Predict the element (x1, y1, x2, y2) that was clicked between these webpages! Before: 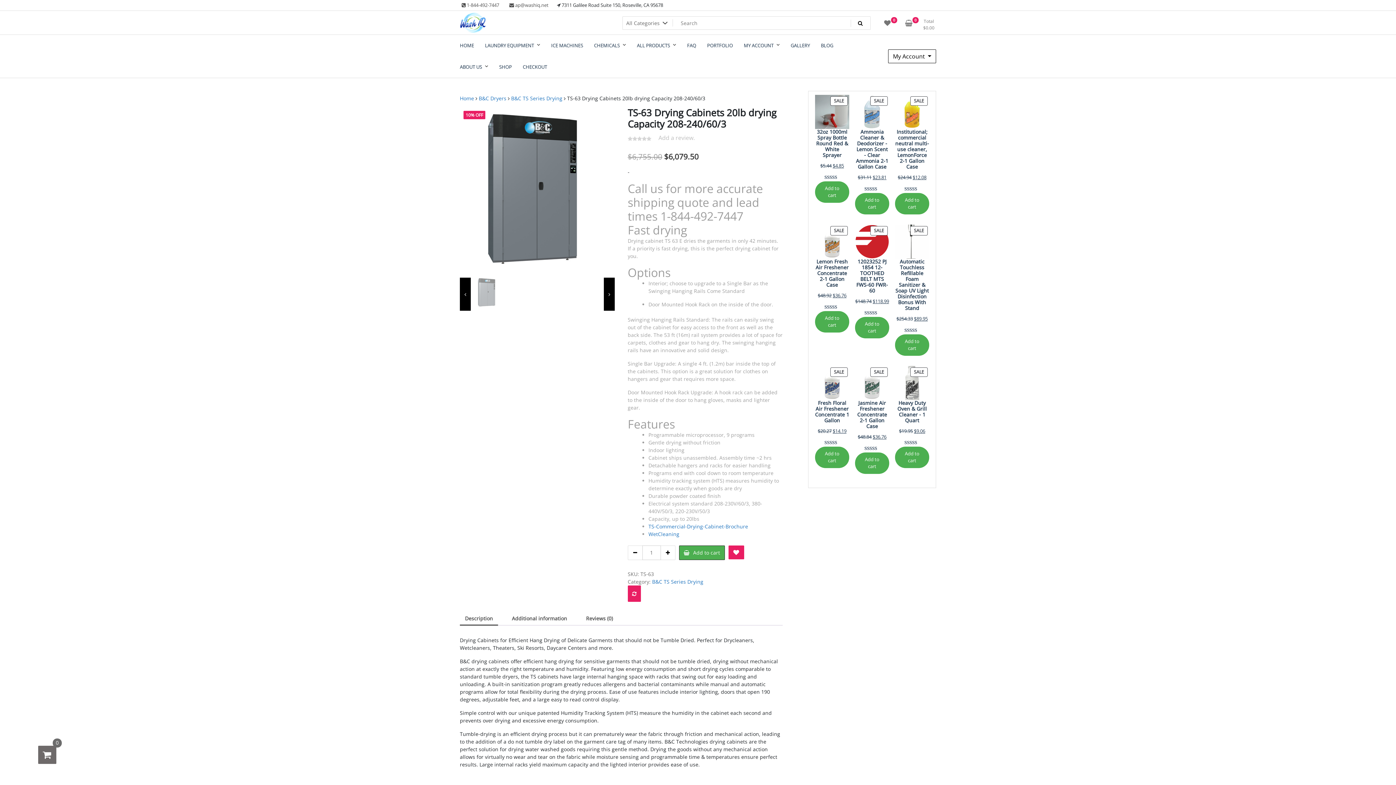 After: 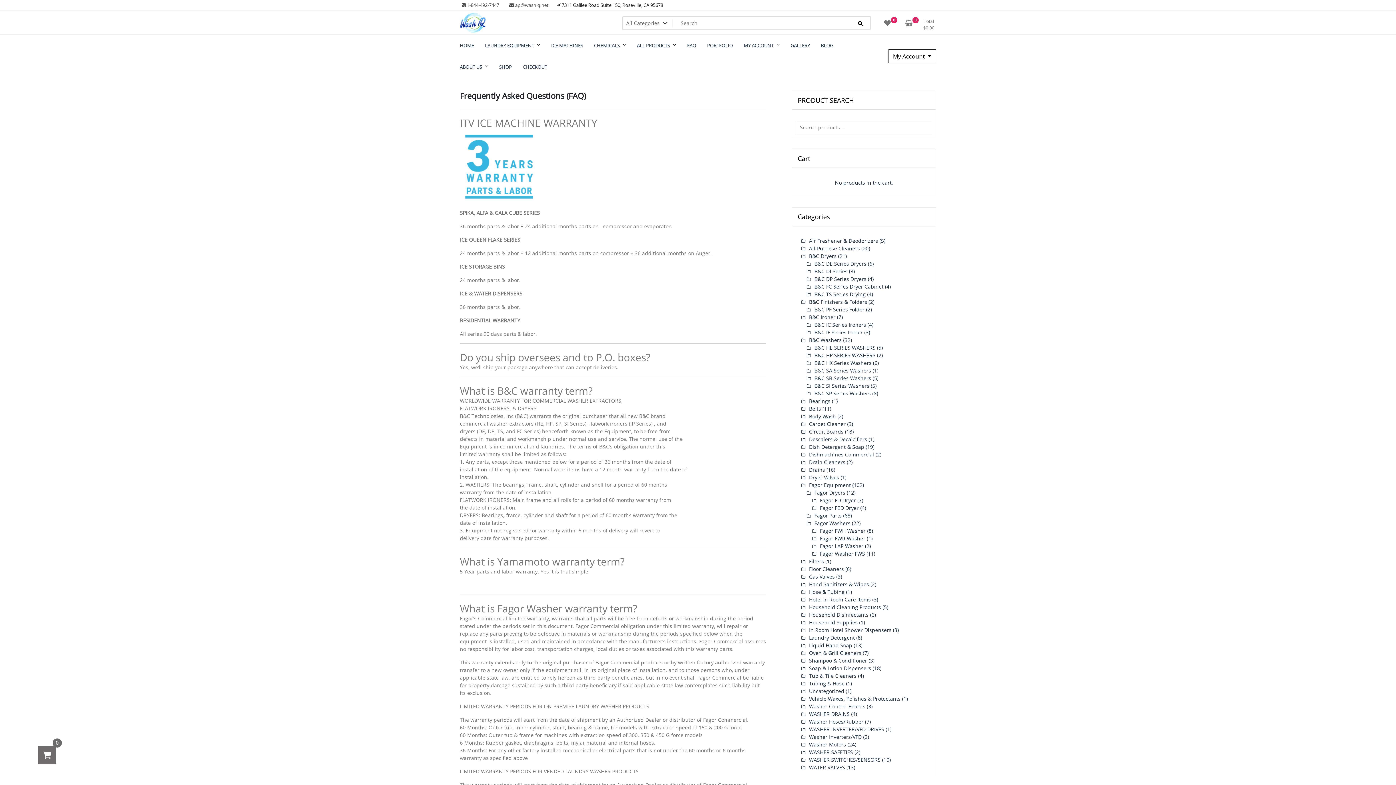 Action: bbox: (681, 36, 701, 54) label: FAQ